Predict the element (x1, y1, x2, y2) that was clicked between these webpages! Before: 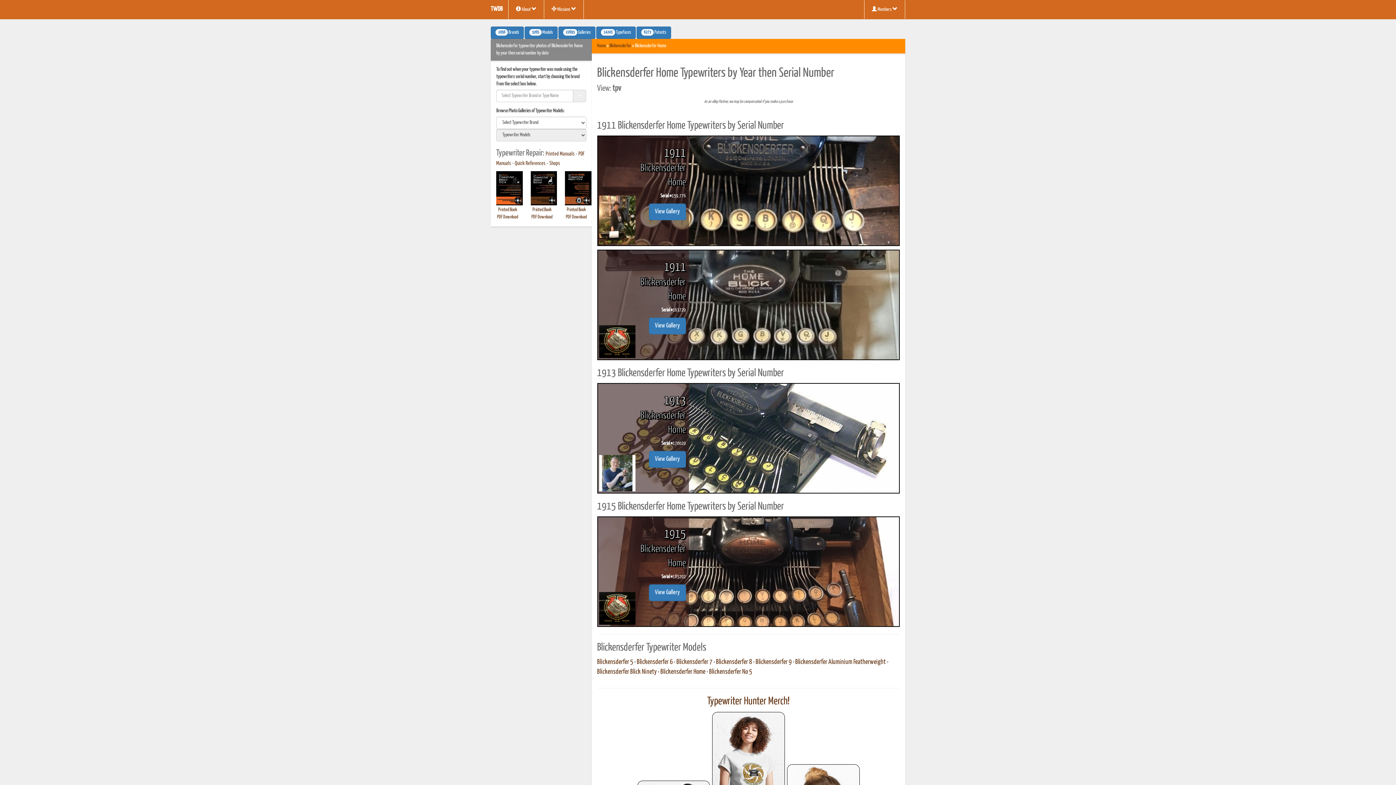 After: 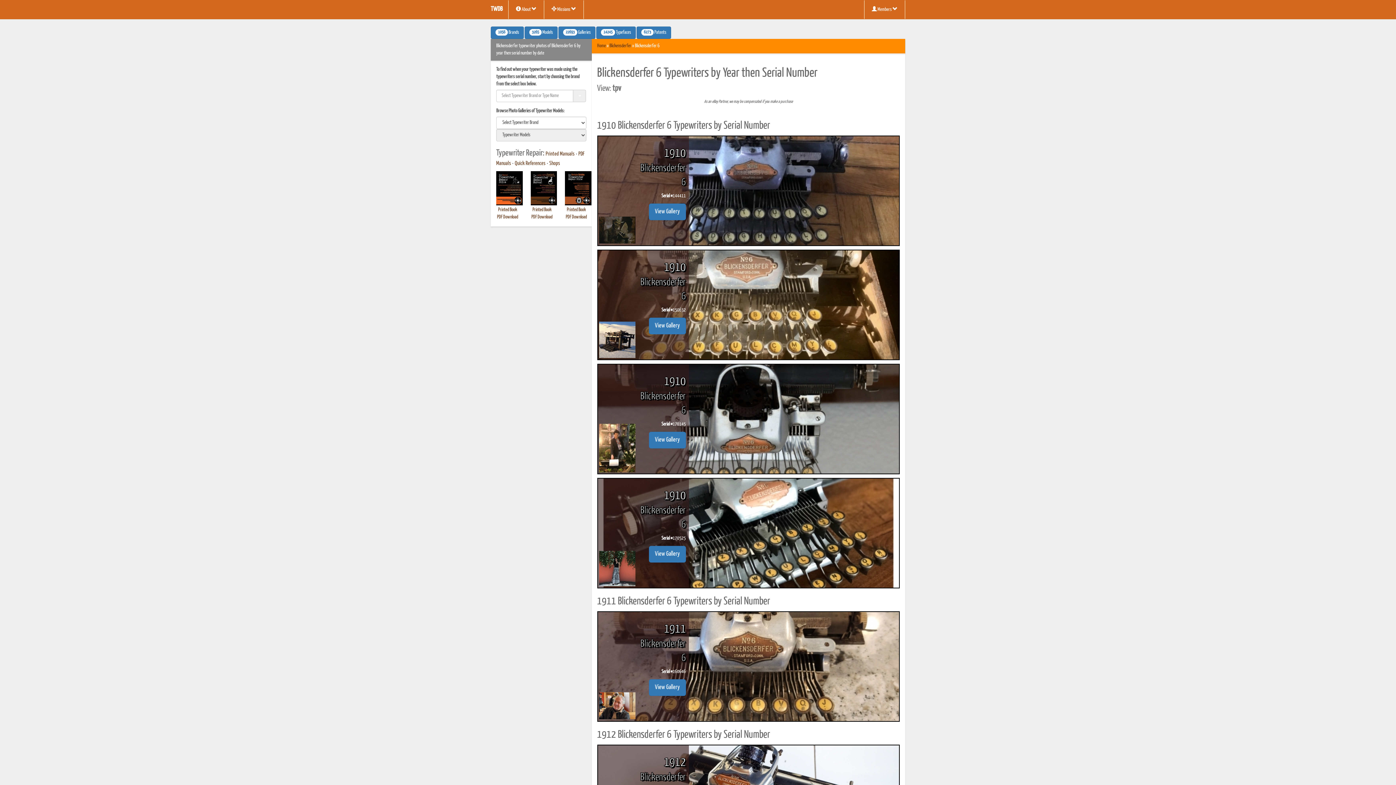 Action: bbox: (636, 659, 672, 665) label: Blickensderfer 6